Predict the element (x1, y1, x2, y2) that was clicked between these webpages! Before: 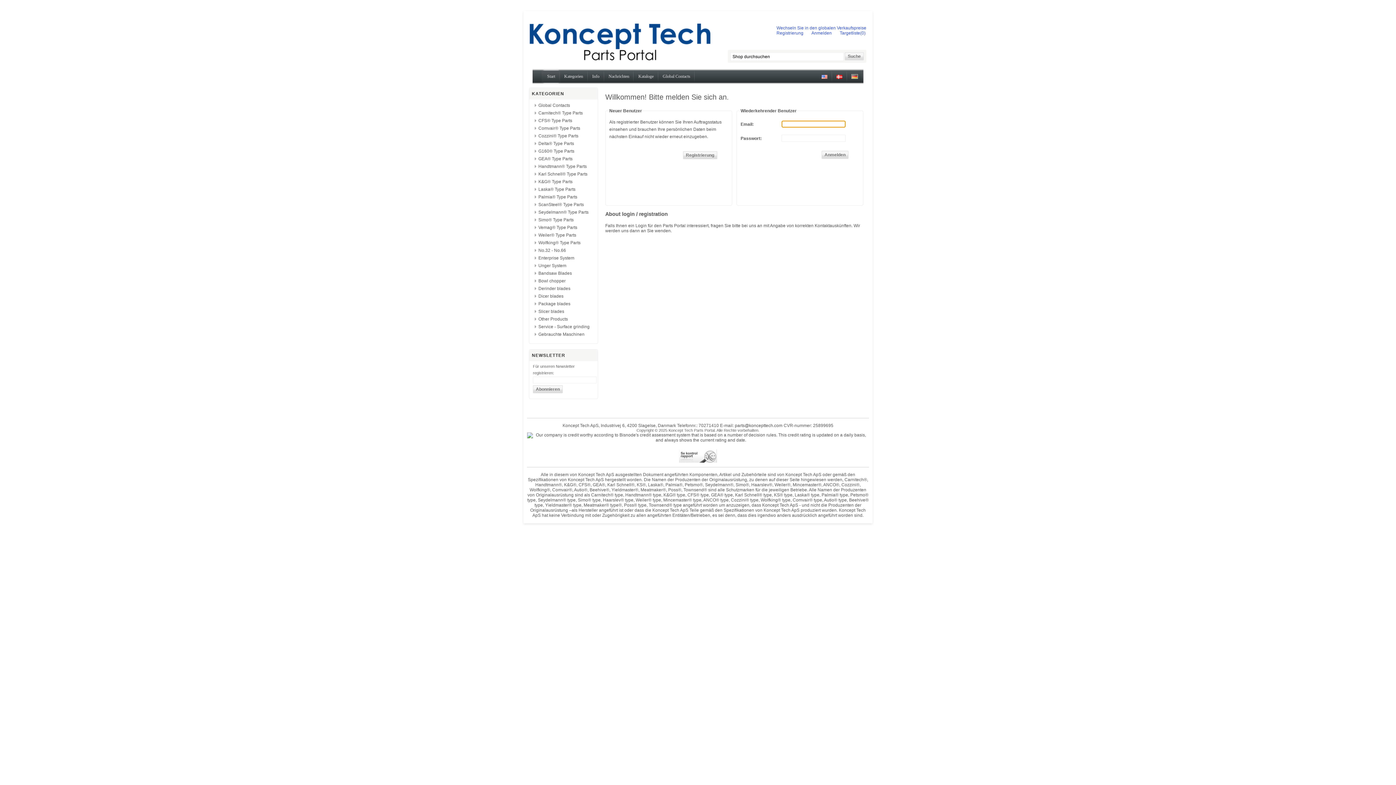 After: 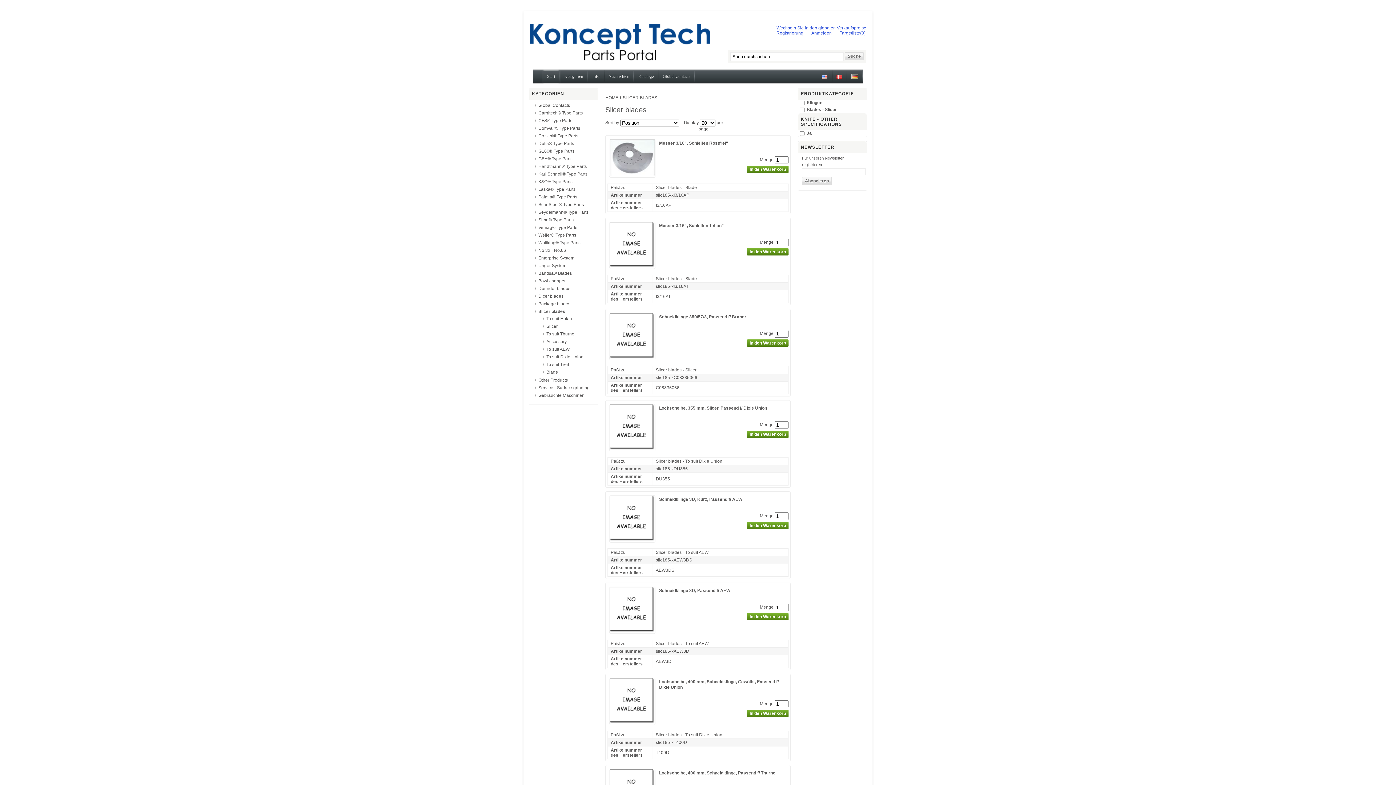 Action: bbox: (538, 309, 564, 314) label: Slicer blades